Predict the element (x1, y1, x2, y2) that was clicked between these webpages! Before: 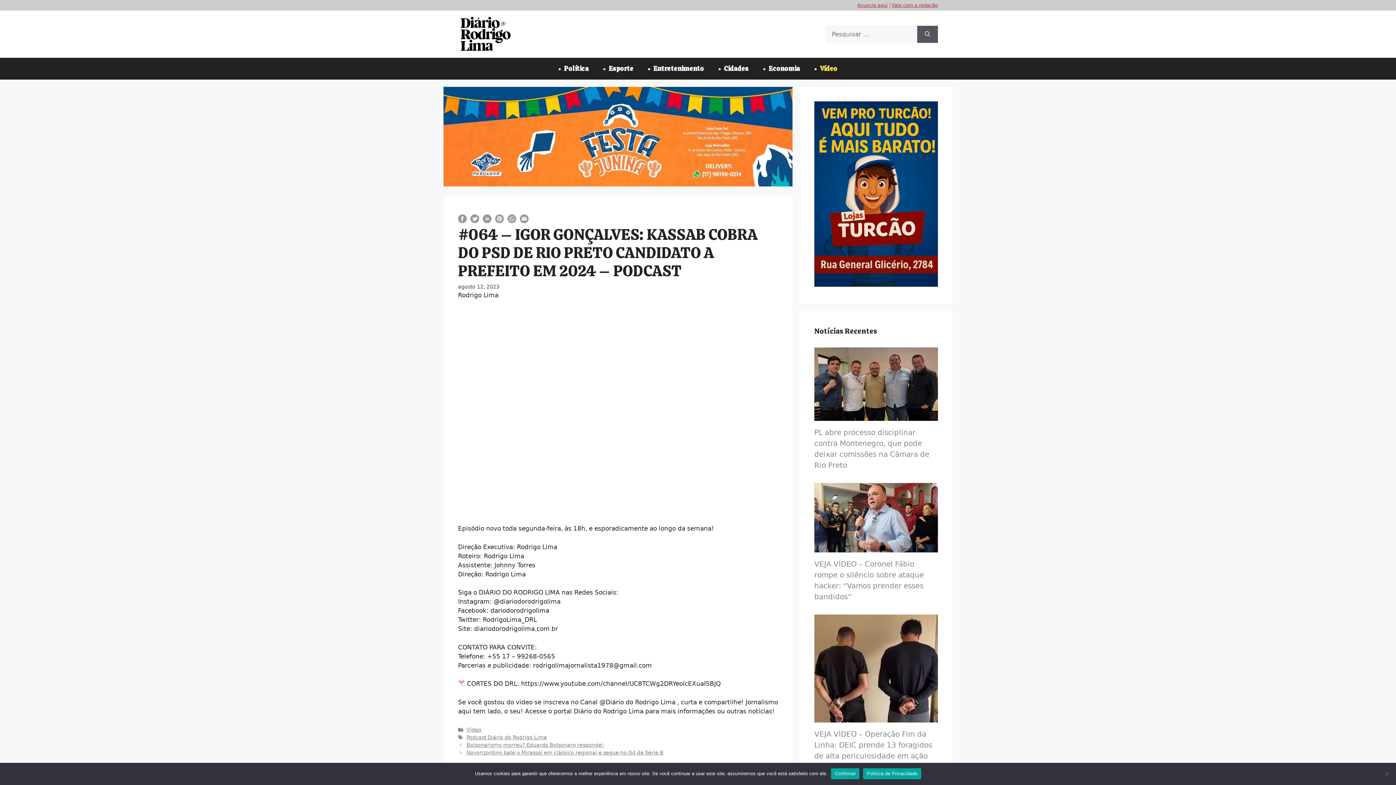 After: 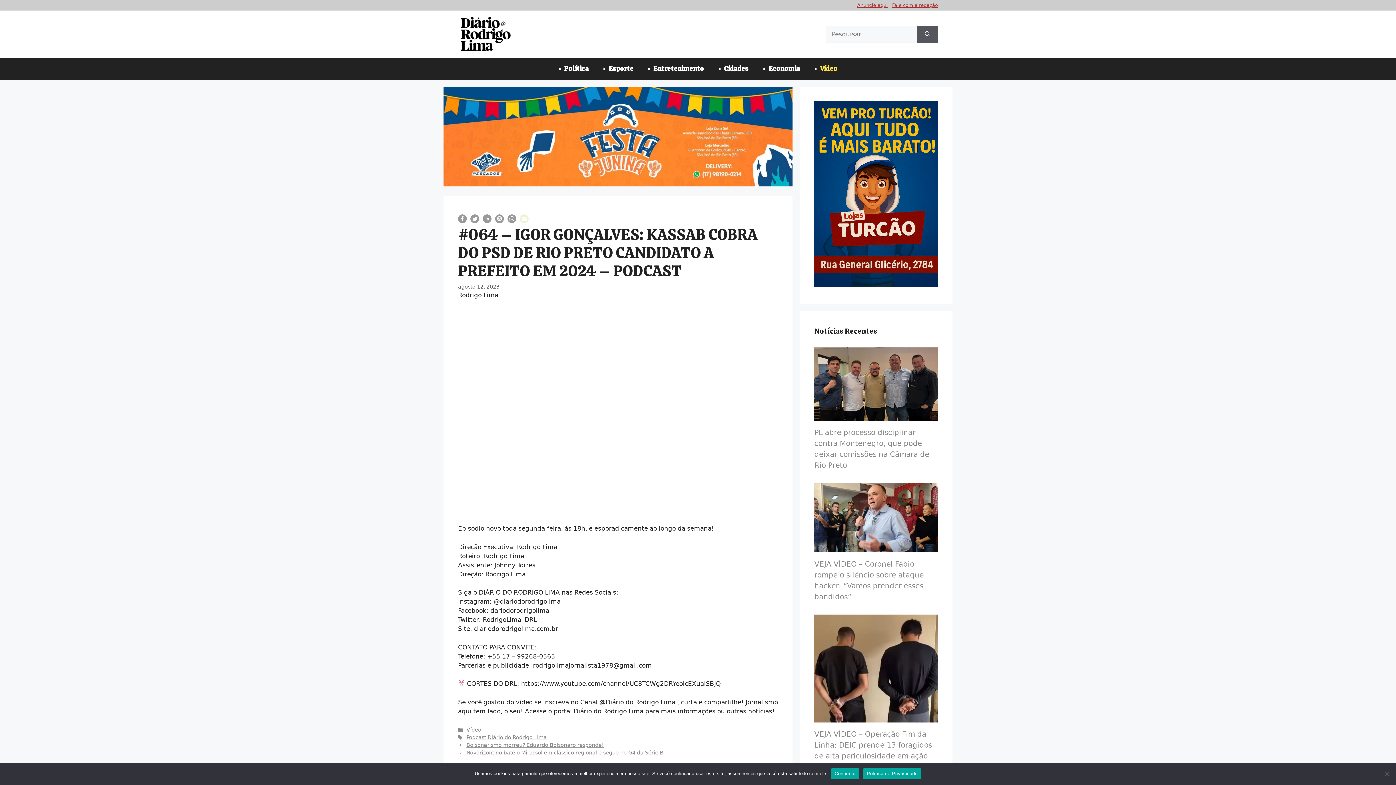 Action: bbox: (520, 217, 528, 224)